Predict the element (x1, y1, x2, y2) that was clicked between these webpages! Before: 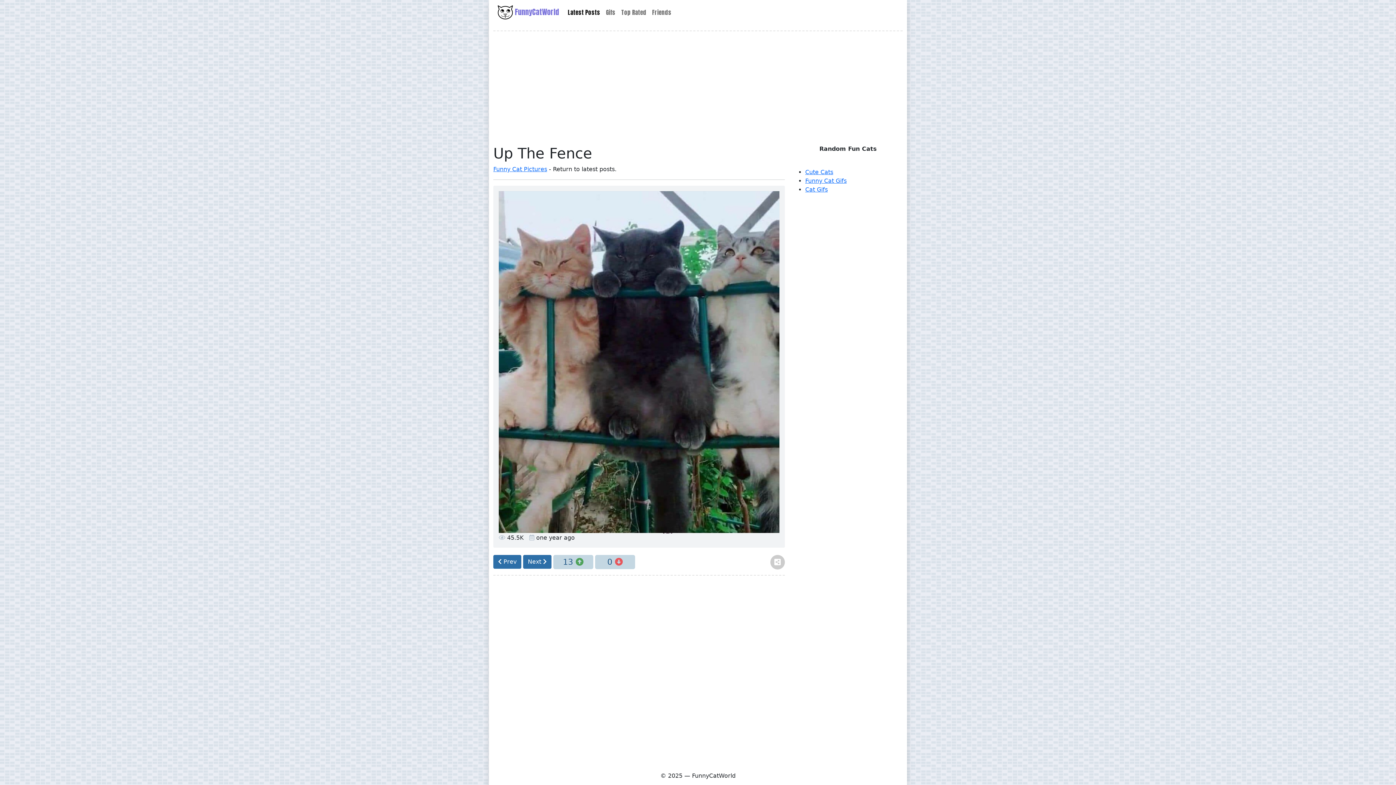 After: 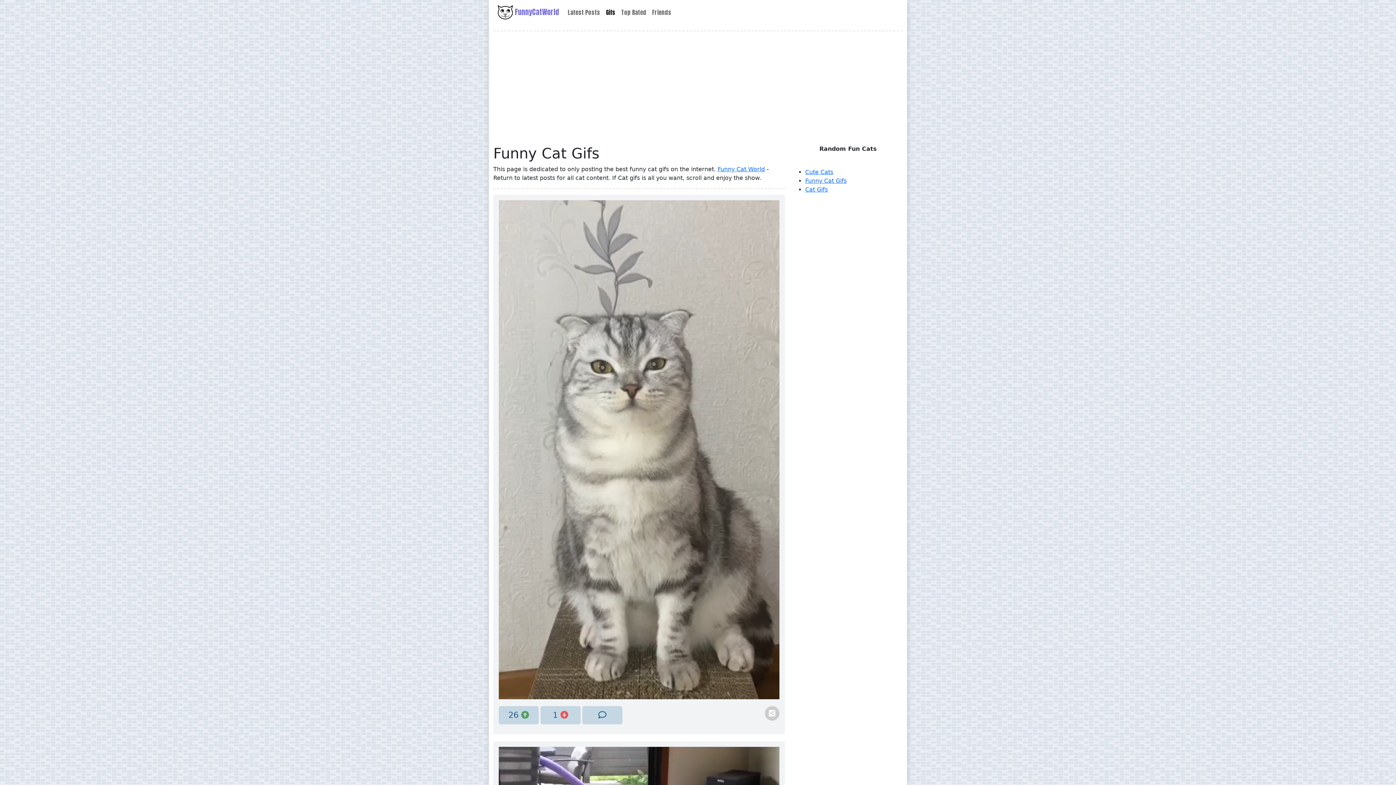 Action: label: Gifs bbox: (603, 5, 618, 19)